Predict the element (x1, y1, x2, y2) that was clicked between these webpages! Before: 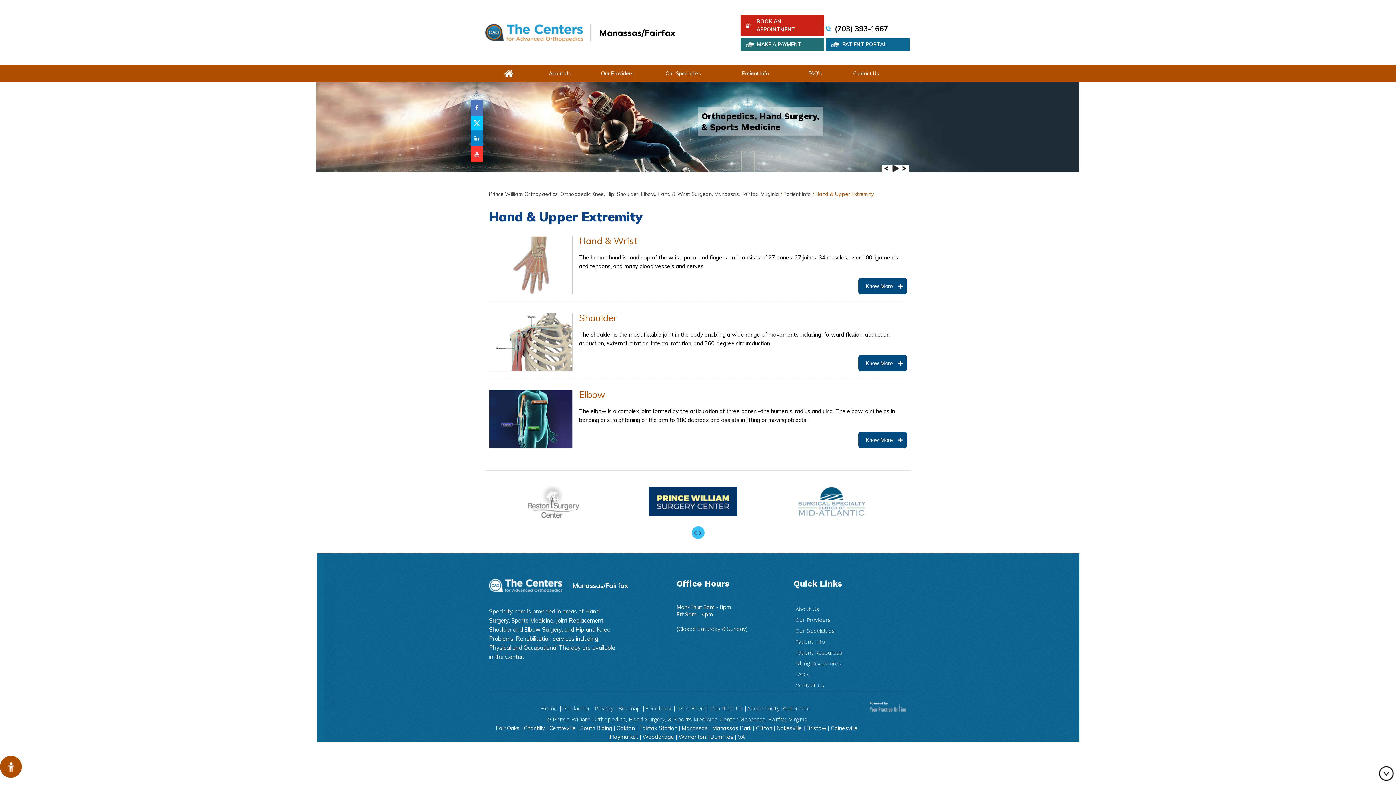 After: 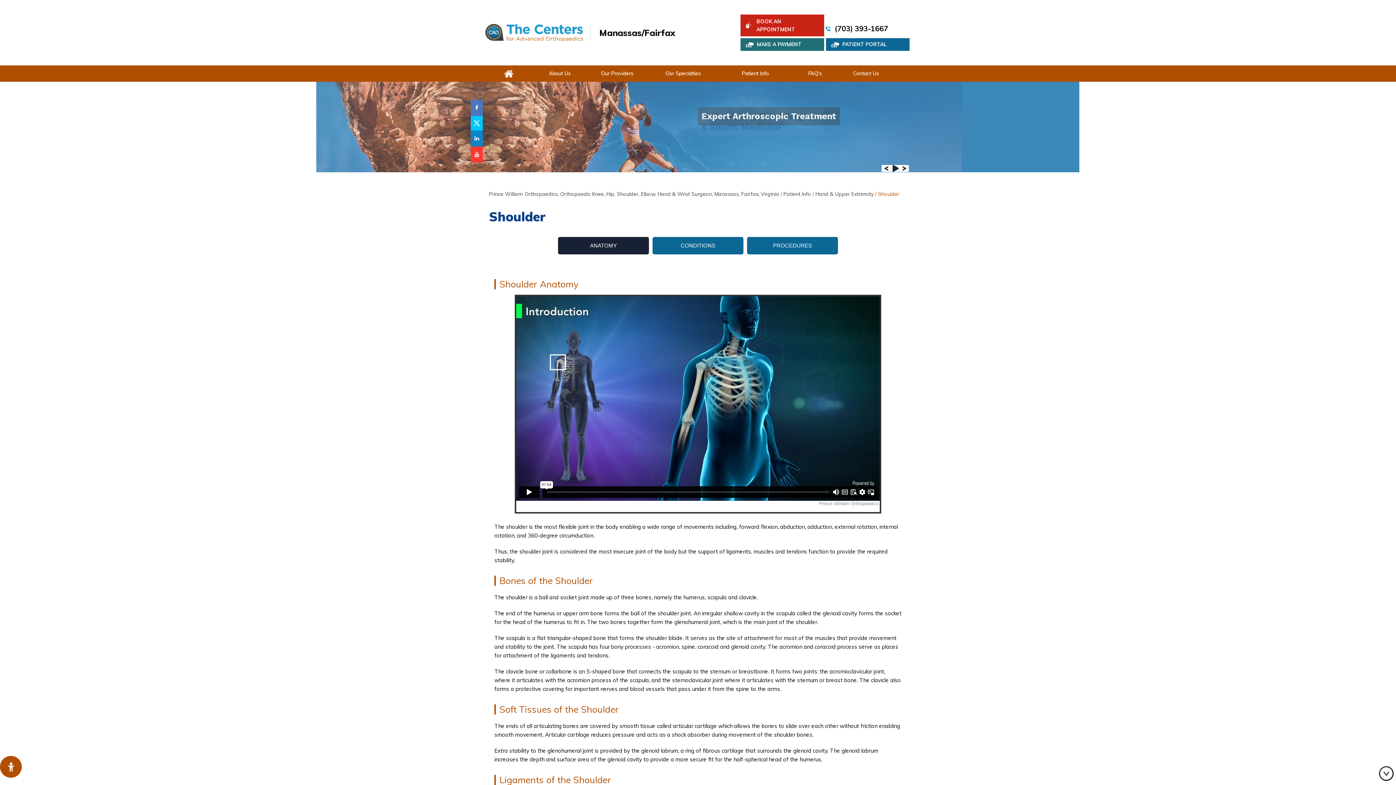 Action: label: More about Shoulder  bbox: (858, 355, 907, 371)